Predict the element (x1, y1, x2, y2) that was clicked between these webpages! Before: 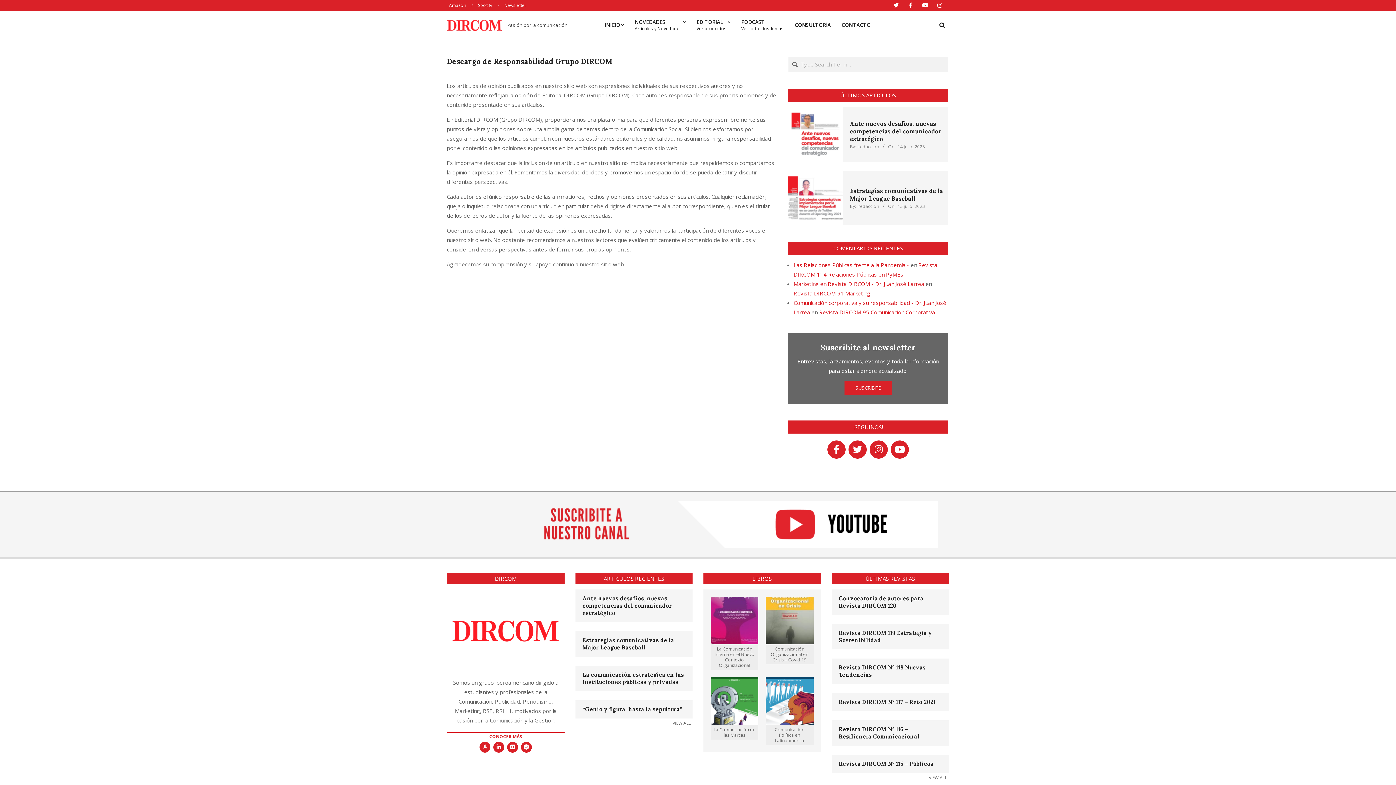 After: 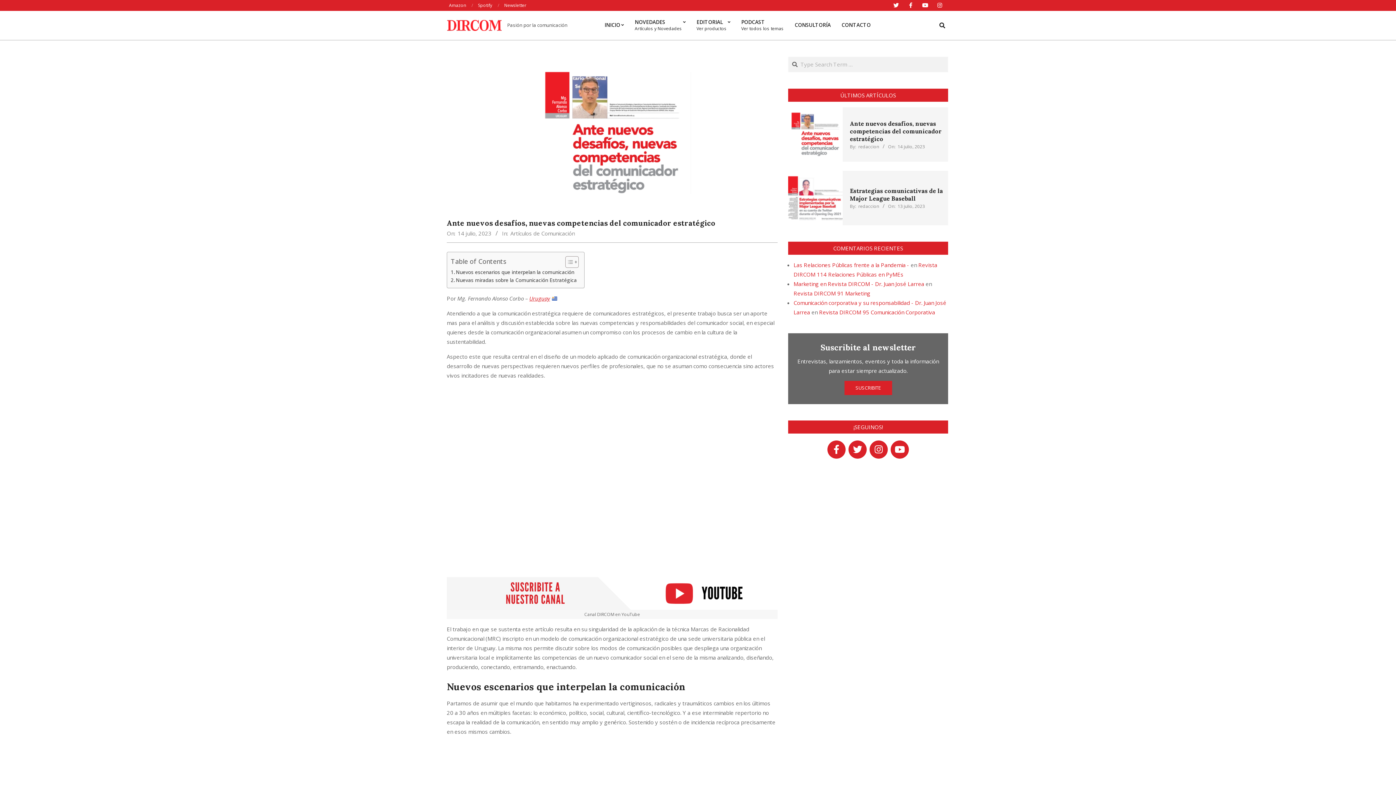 Action: bbox: (788, 107, 842, 161)